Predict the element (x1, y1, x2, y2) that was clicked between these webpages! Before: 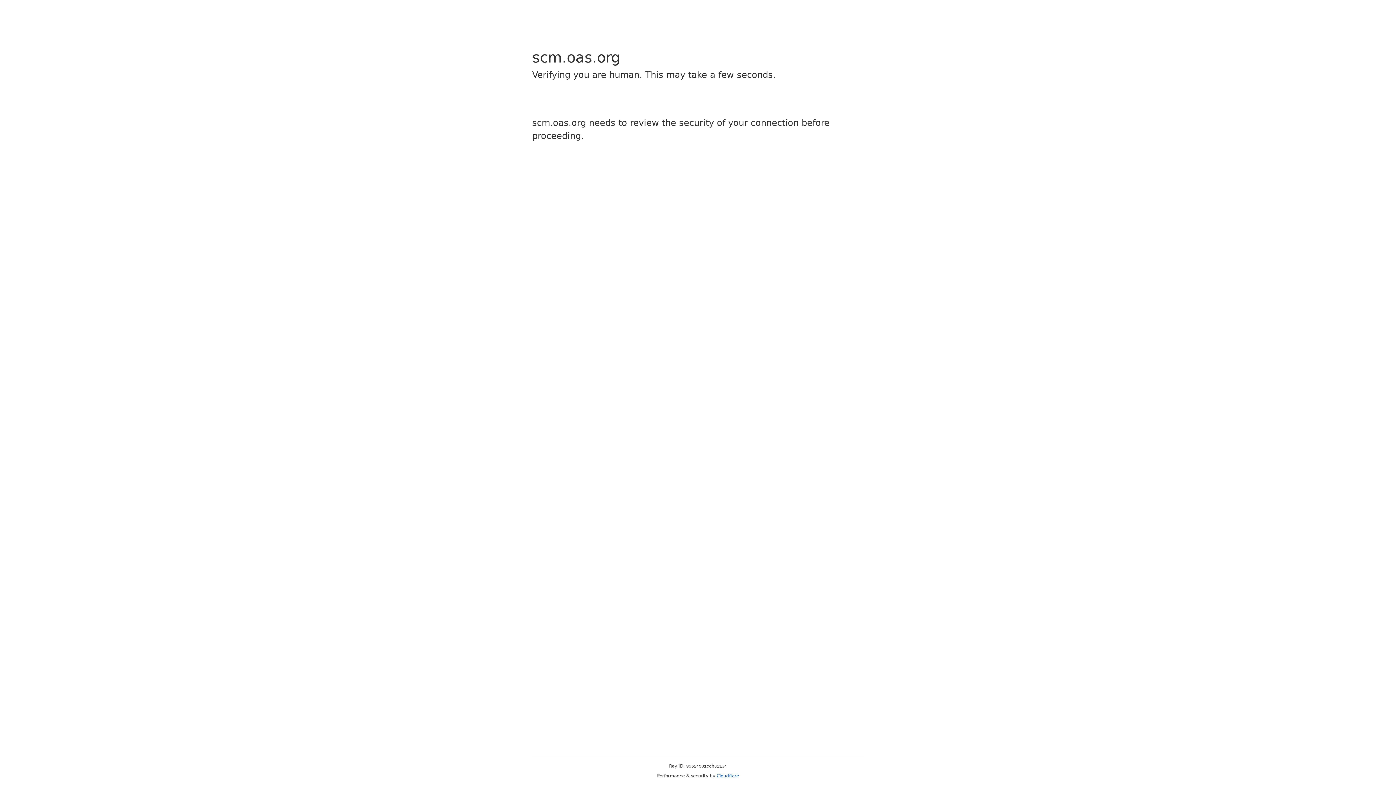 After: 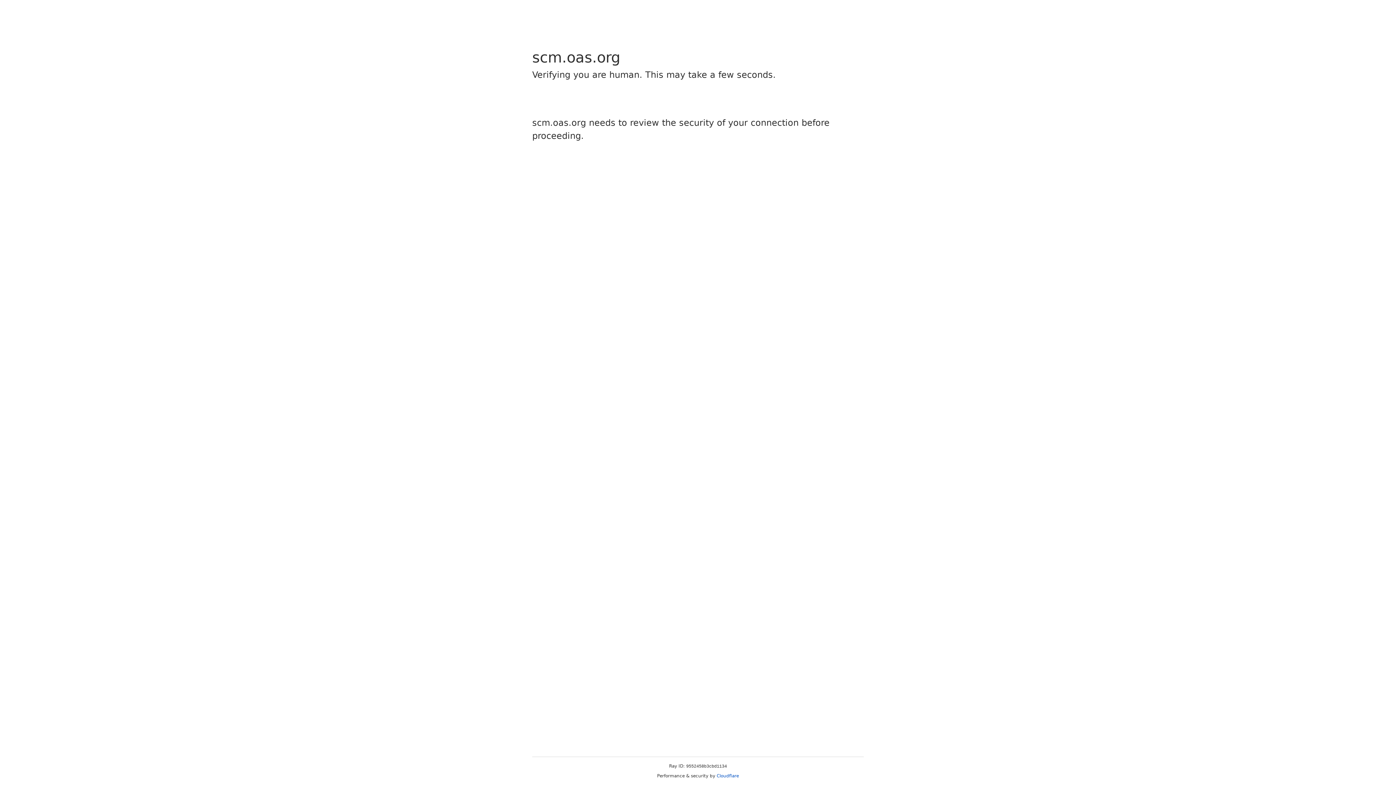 Action: bbox: (716, 773, 739, 778) label: Cloudflare